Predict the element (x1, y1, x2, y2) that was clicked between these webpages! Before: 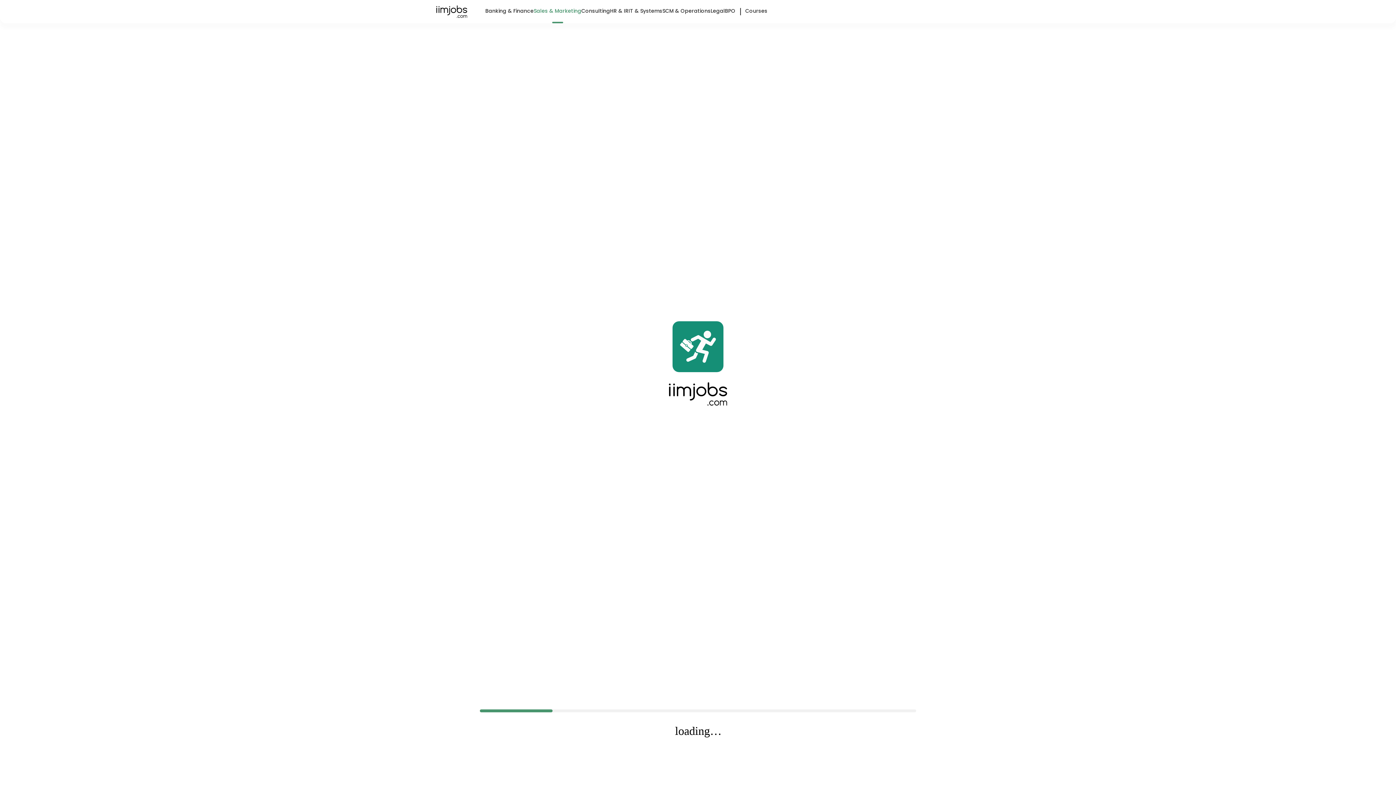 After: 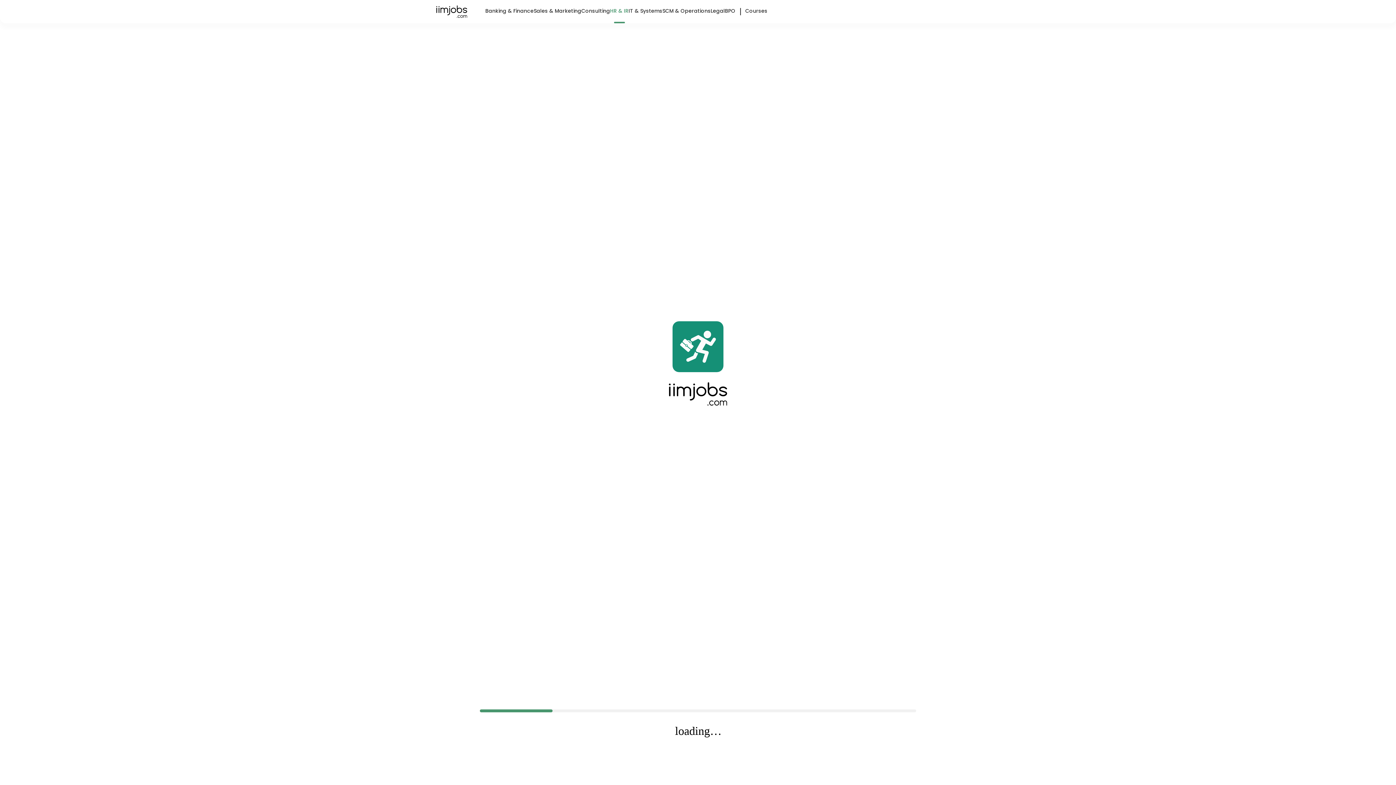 Action: label: HR & IR bbox: (610, 0, 628, 21)